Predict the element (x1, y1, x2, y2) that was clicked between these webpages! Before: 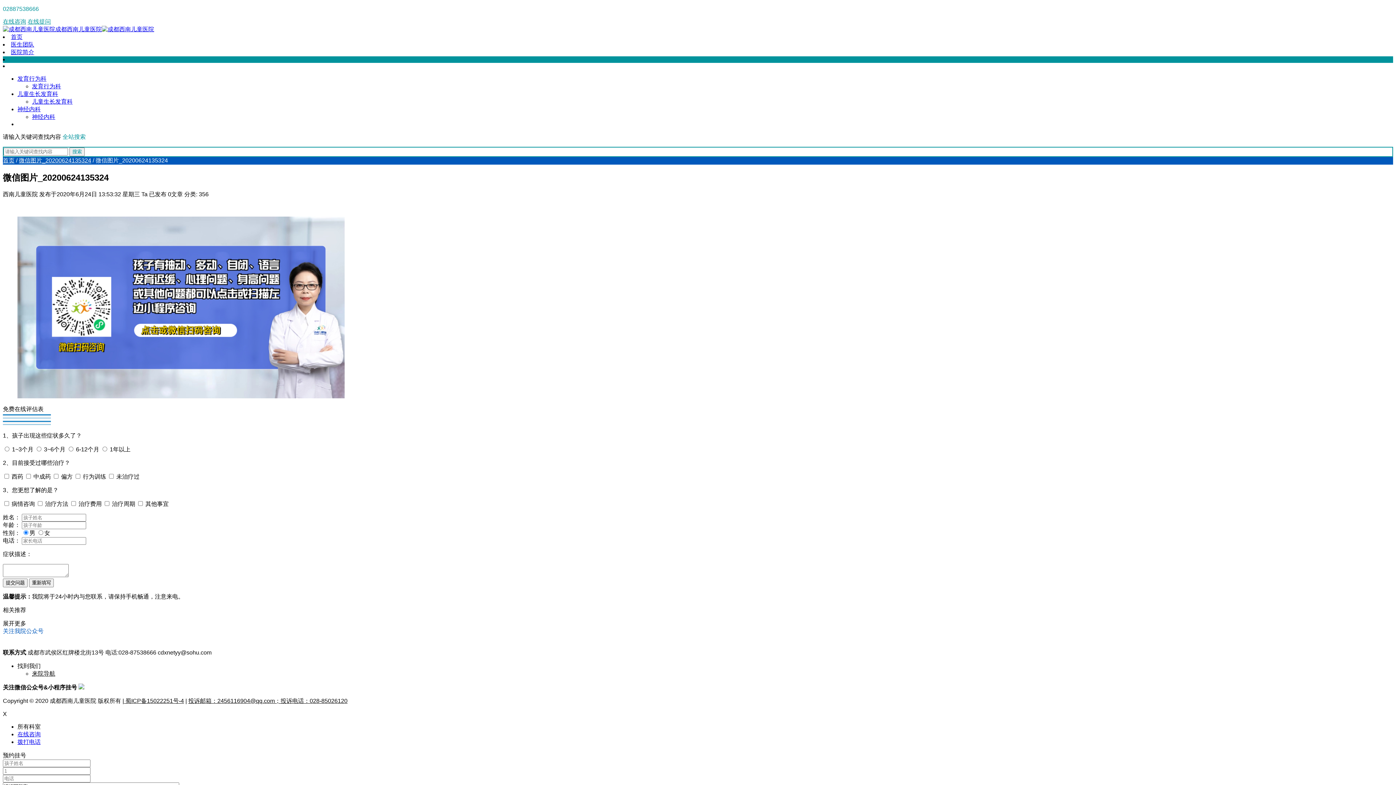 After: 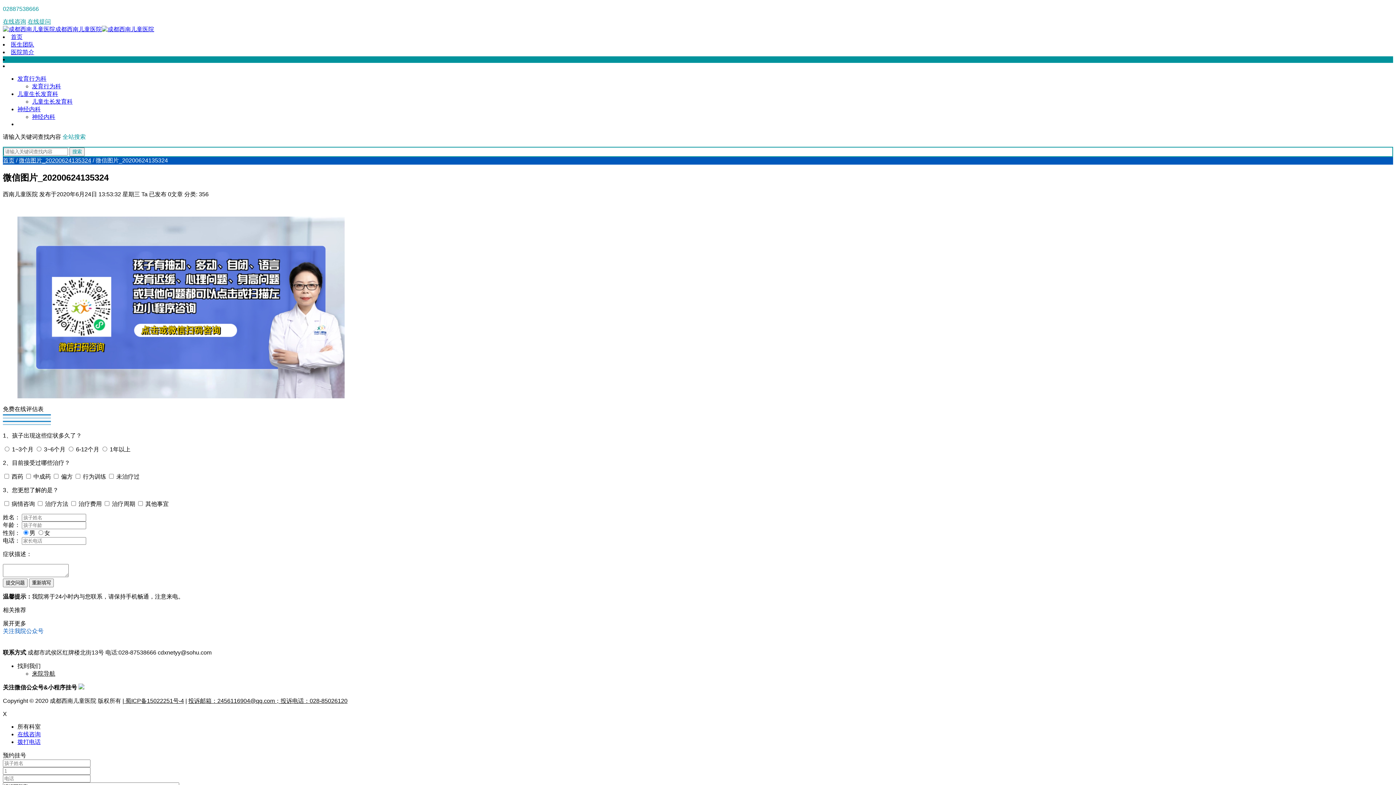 Action: bbox: (17, 723, 40, 730) label: 所有科室